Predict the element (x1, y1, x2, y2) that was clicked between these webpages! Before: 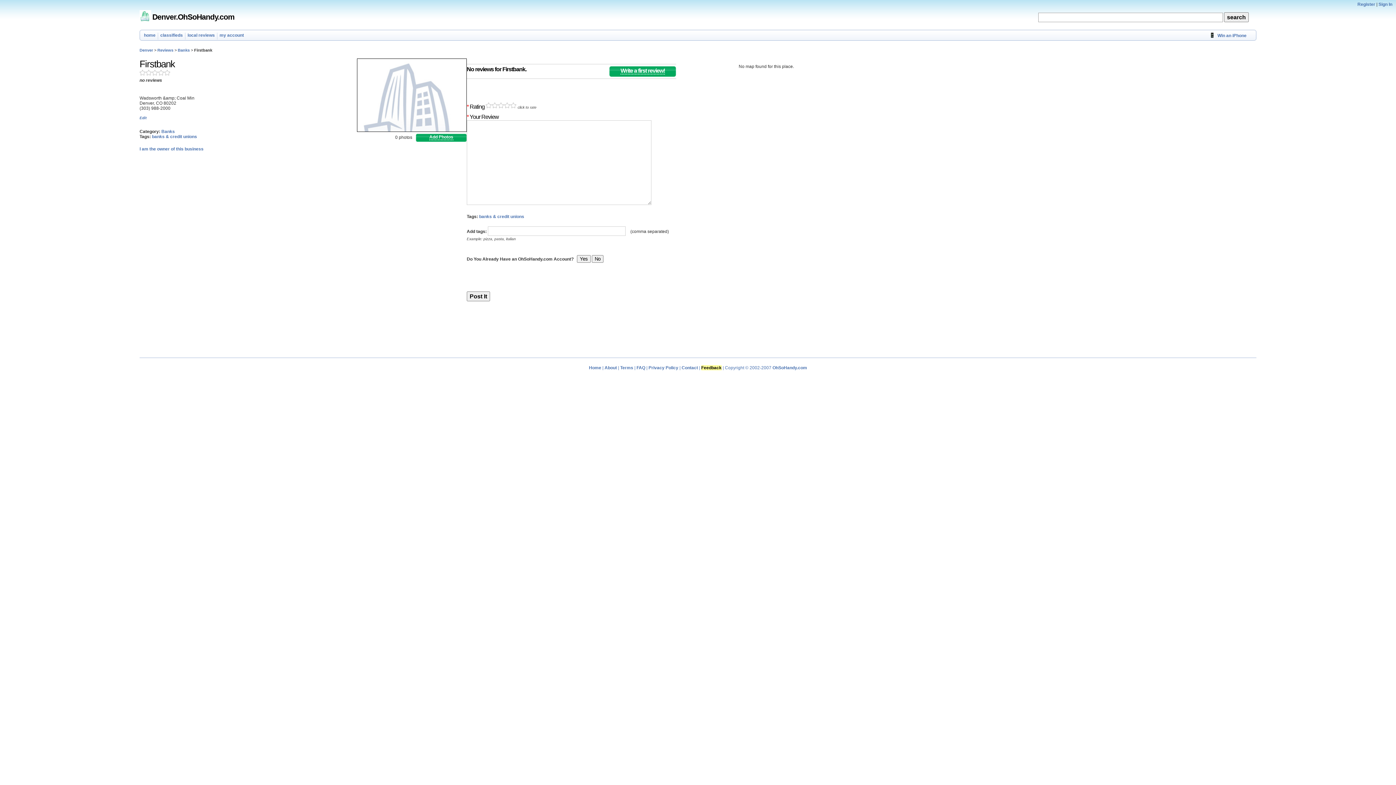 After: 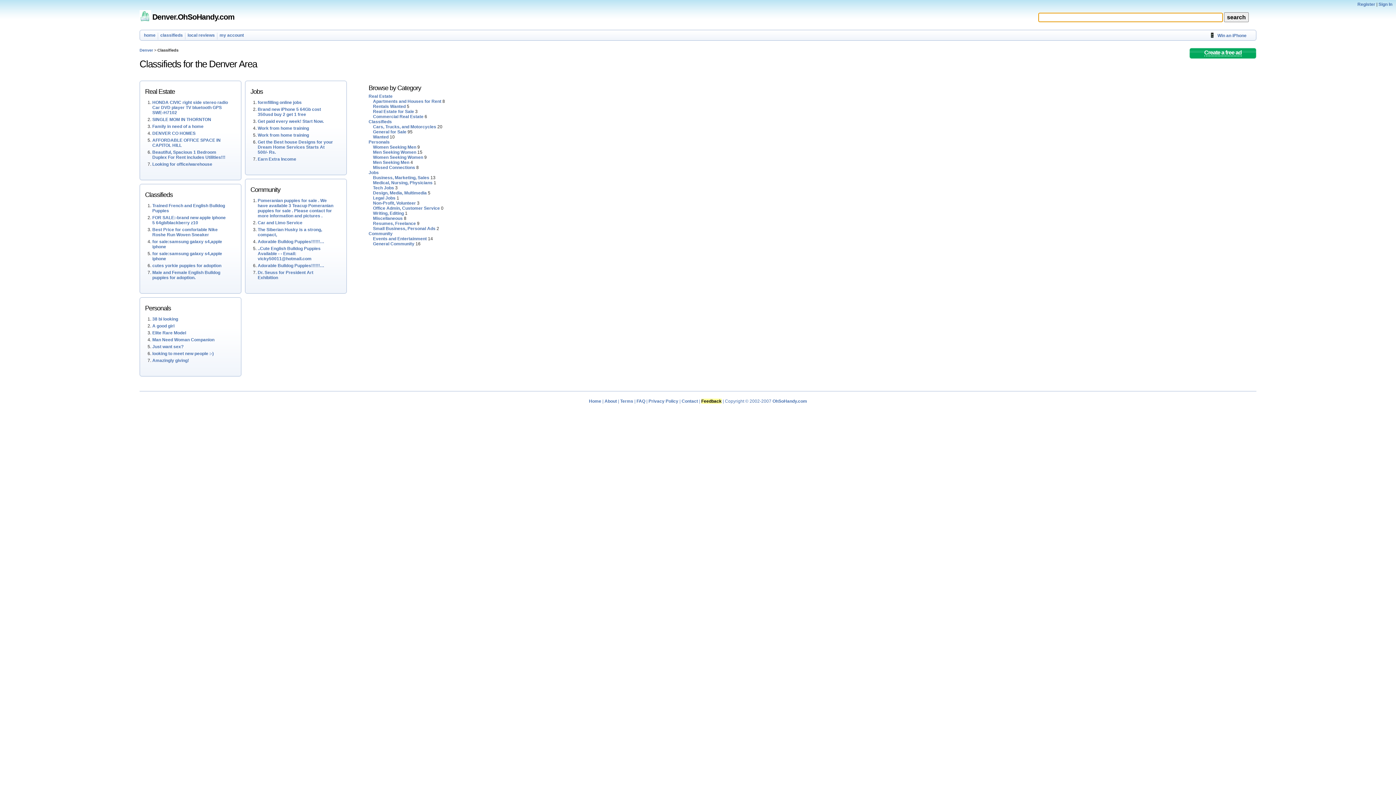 Action: label: classifieds bbox: (158, 32, 185, 39)